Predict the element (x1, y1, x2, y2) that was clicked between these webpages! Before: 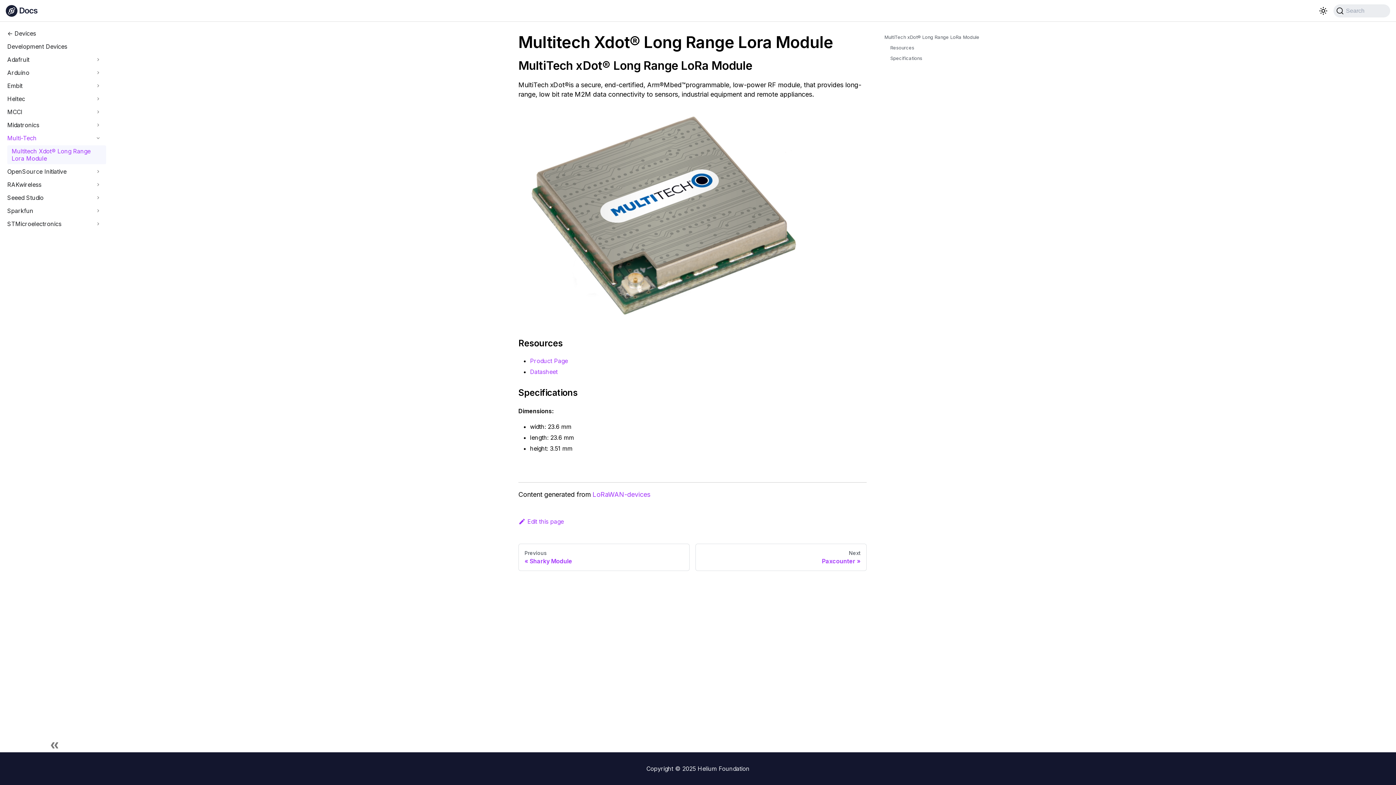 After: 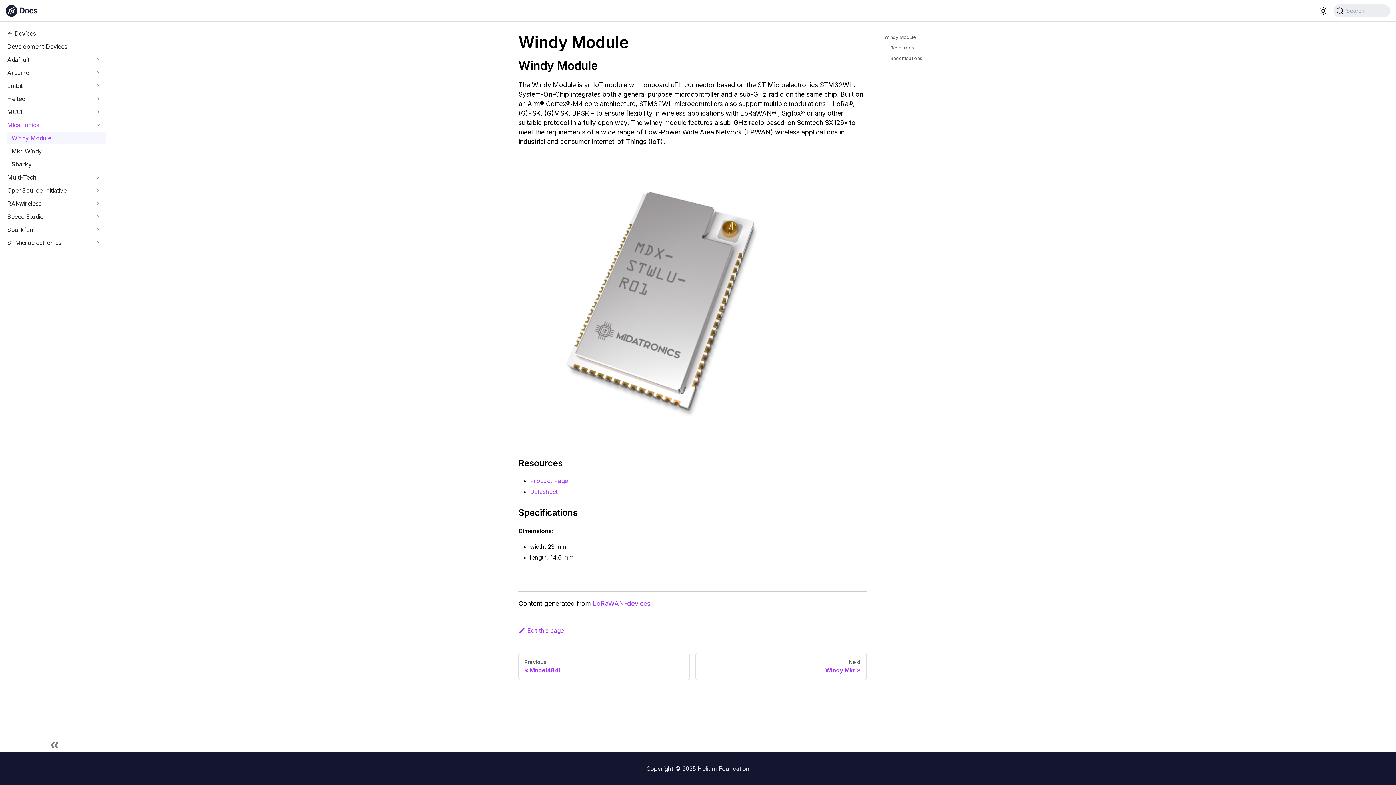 Action: bbox: (2, 119, 106, 130) label: Midatronics